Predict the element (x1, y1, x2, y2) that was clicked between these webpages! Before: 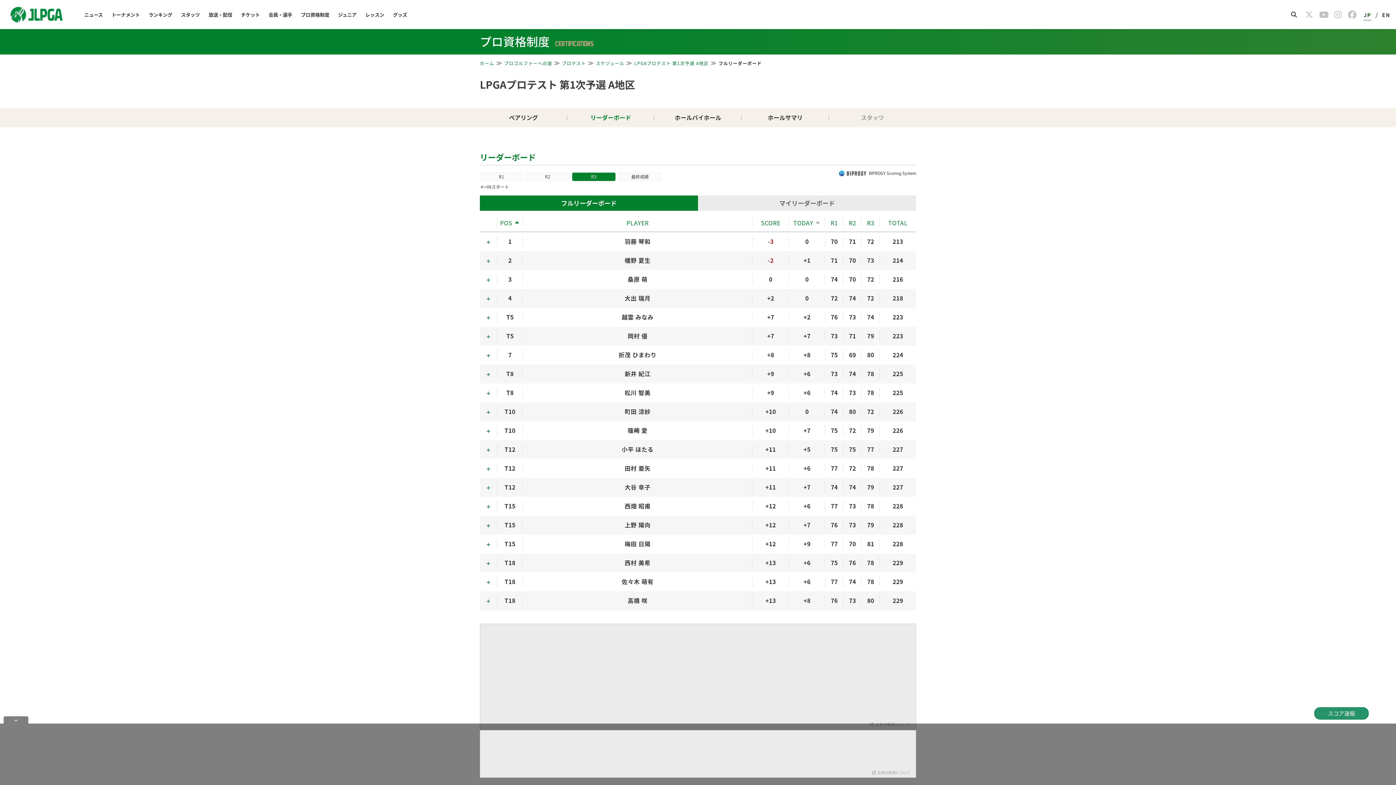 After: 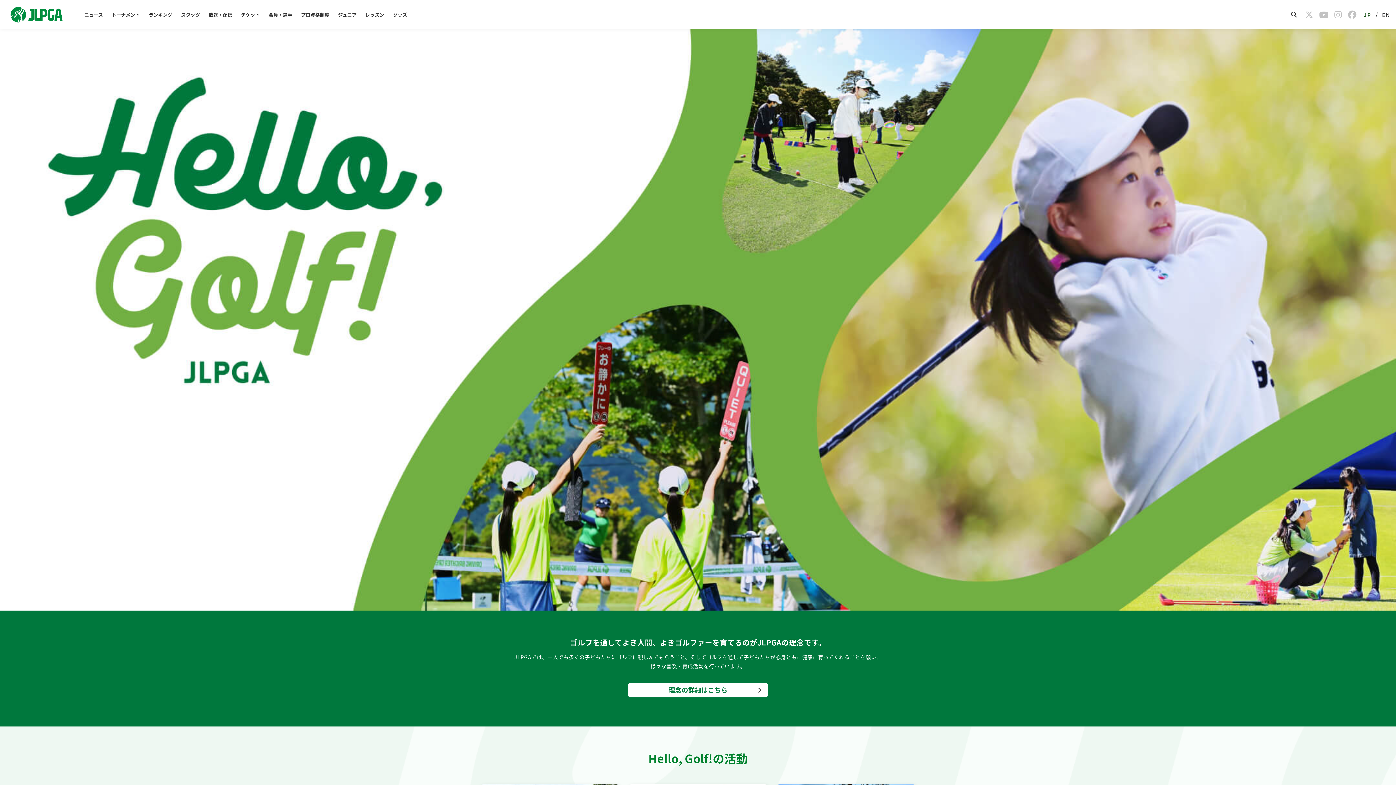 Action: label: ジュニア bbox: (333, 0, 361, 29)